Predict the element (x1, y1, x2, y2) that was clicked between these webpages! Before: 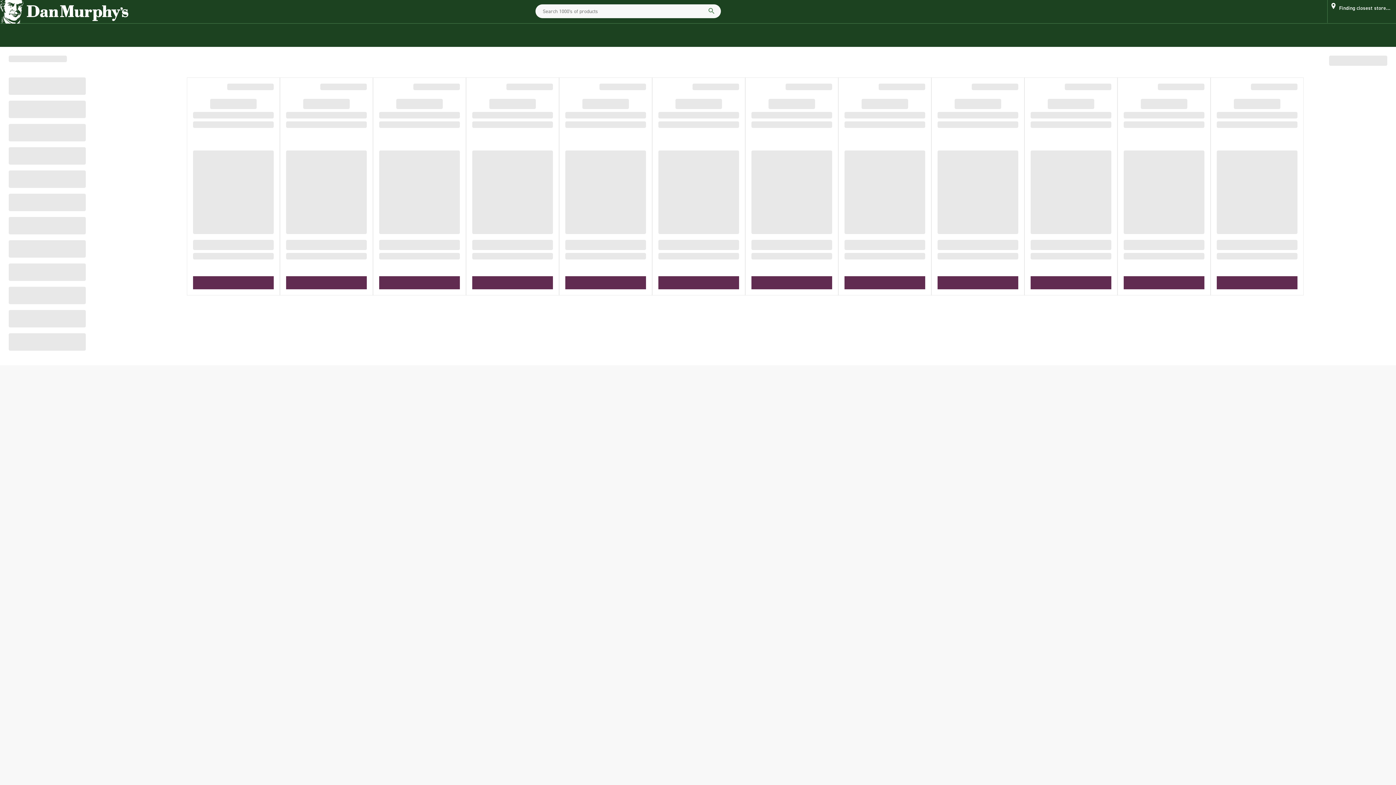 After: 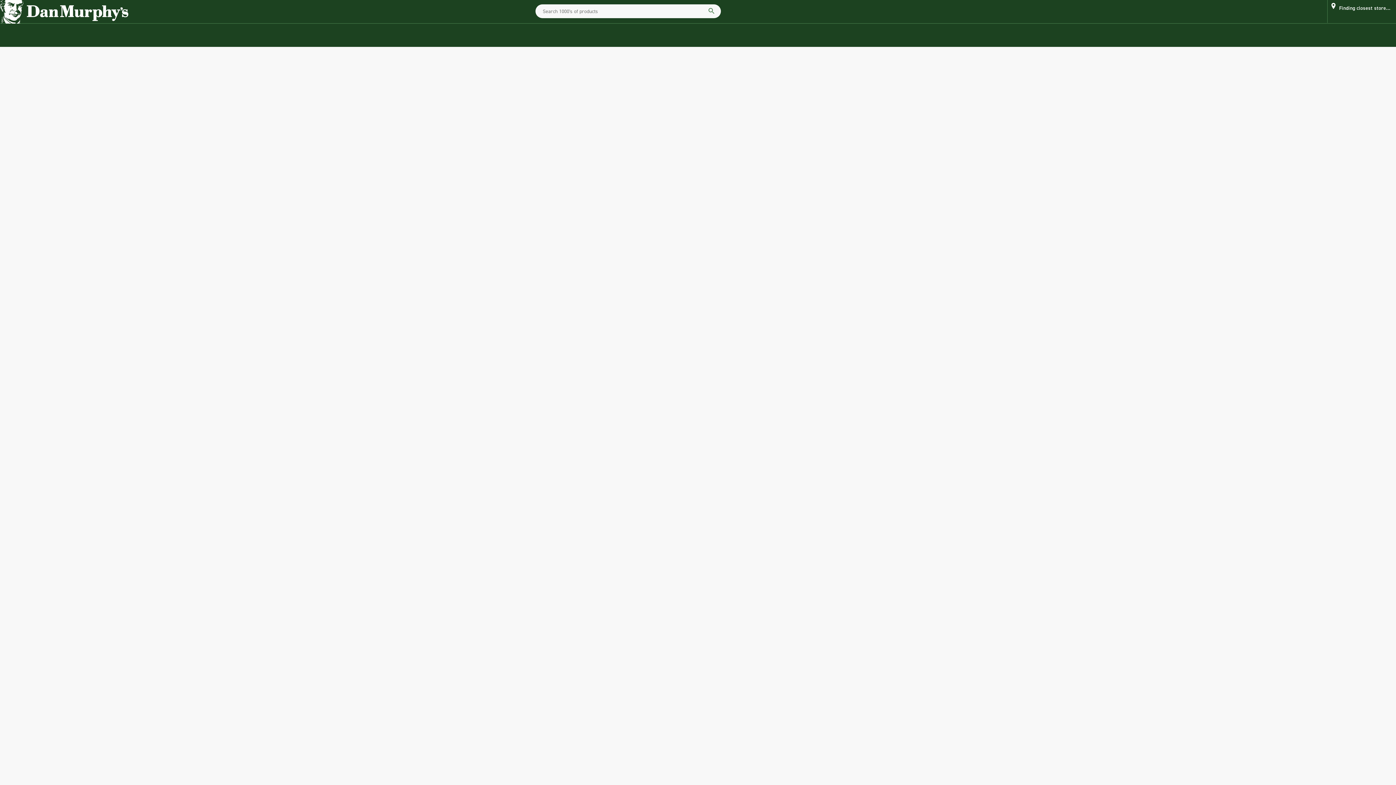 Action: bbox: (0, 0, 128, 23) label: Dan murphy's logo